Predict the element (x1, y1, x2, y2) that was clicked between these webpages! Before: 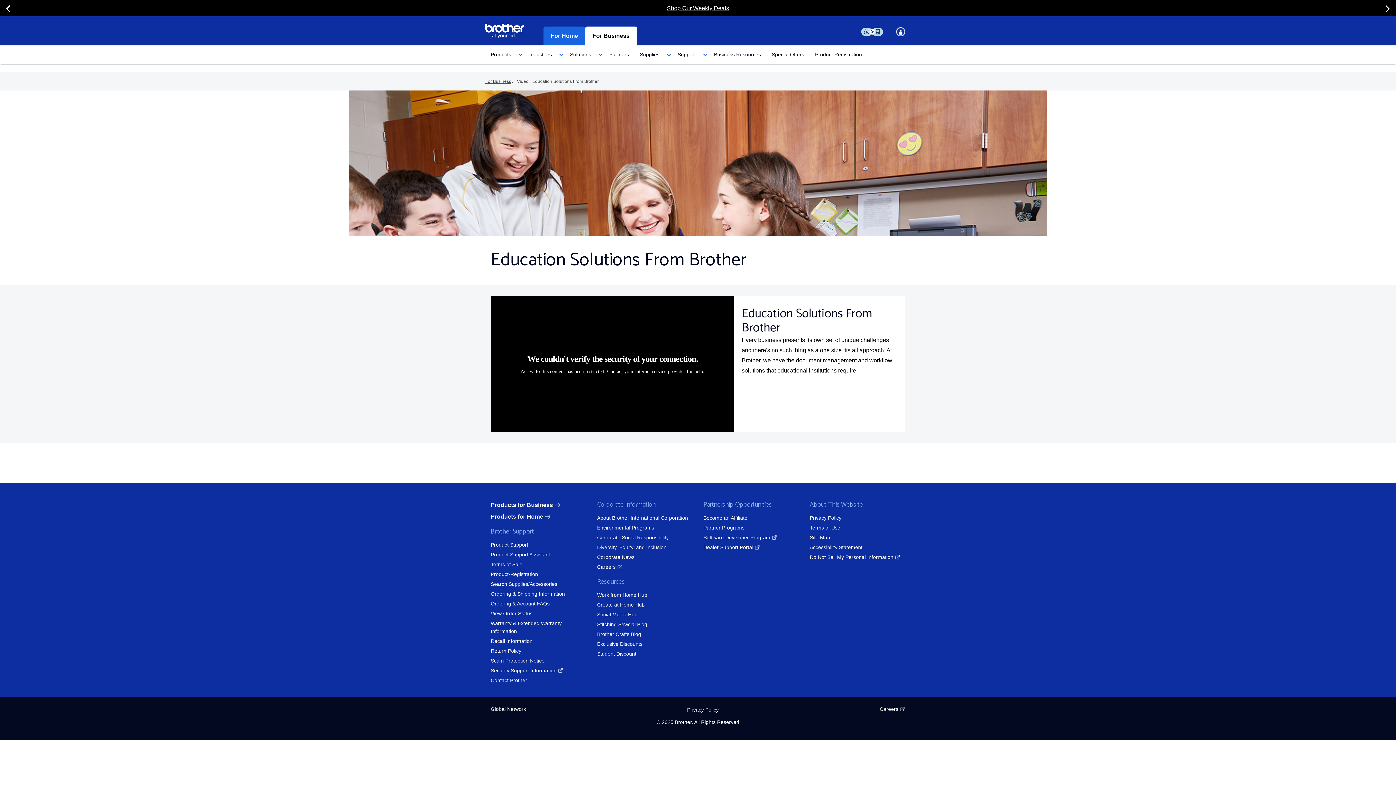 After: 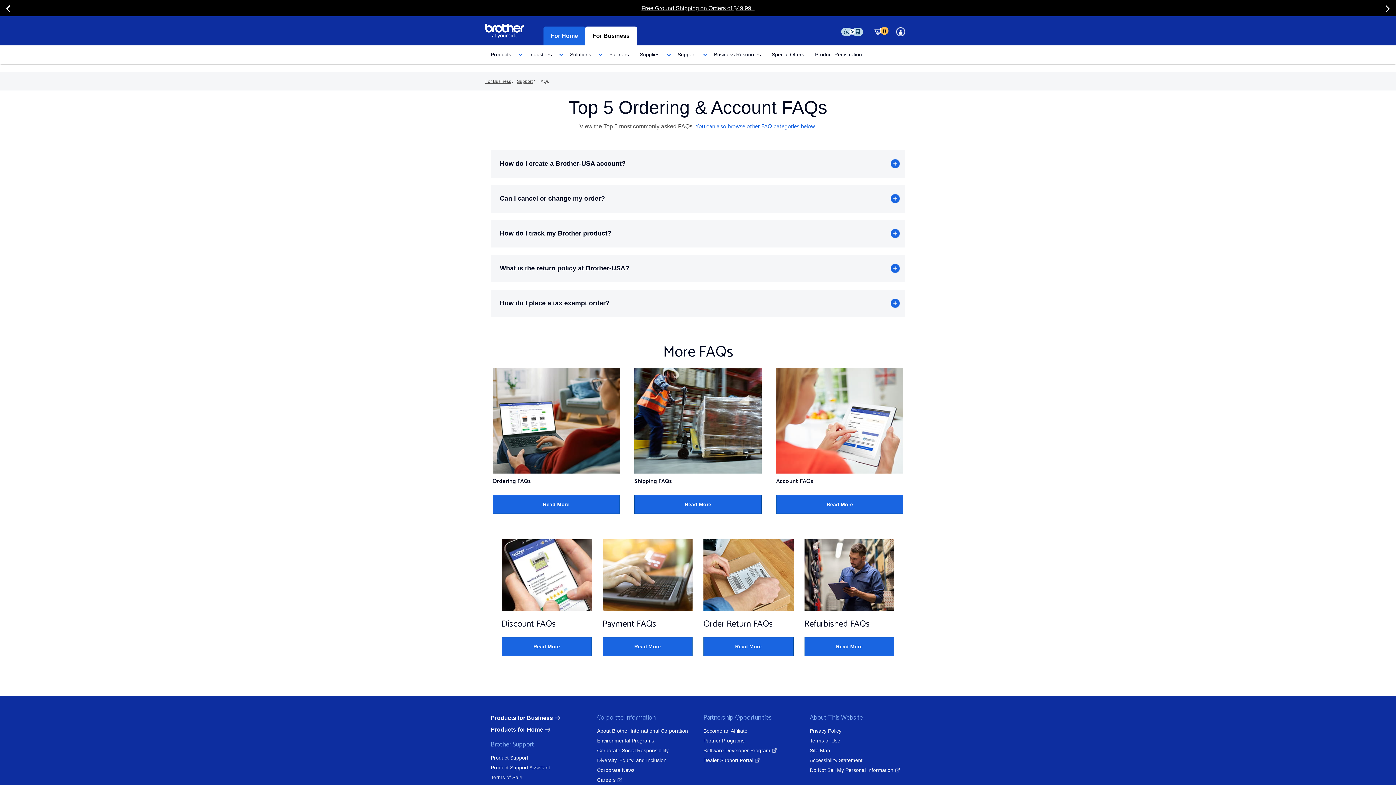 Action: label: Ordering & Account FAQs bbox: (490, 601, 549, 606)